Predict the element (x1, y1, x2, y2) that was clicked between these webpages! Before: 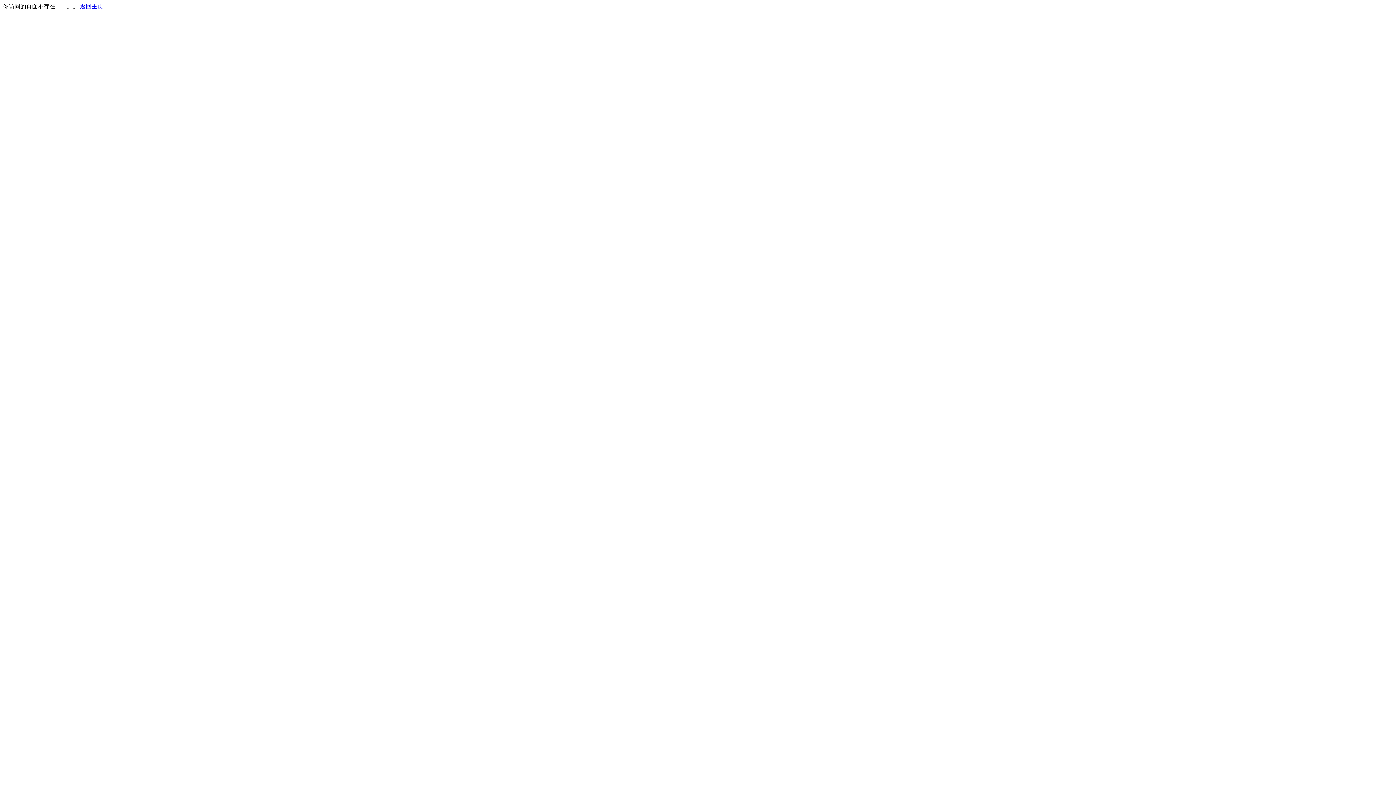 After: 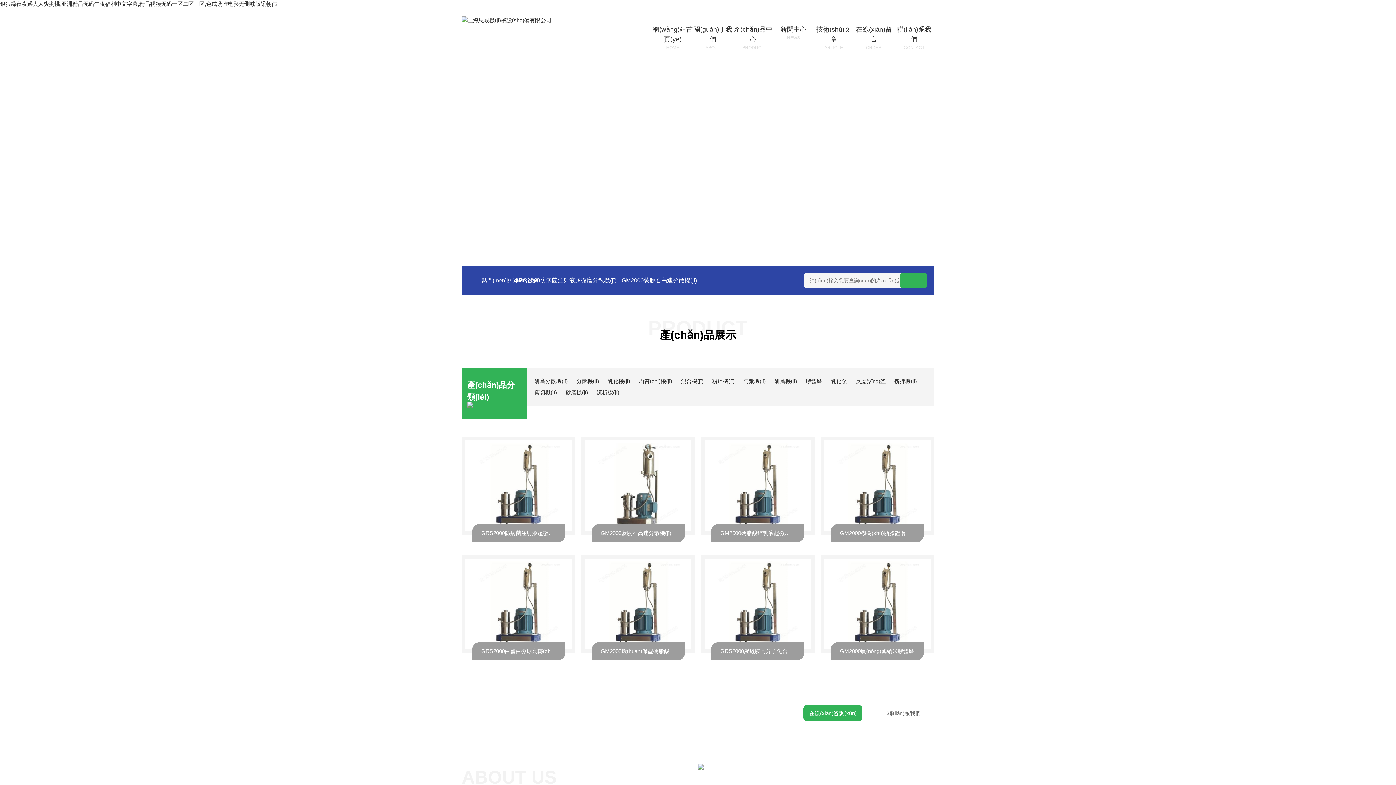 Action: bbox: (80, 3, 103, 9) label: 返回主页